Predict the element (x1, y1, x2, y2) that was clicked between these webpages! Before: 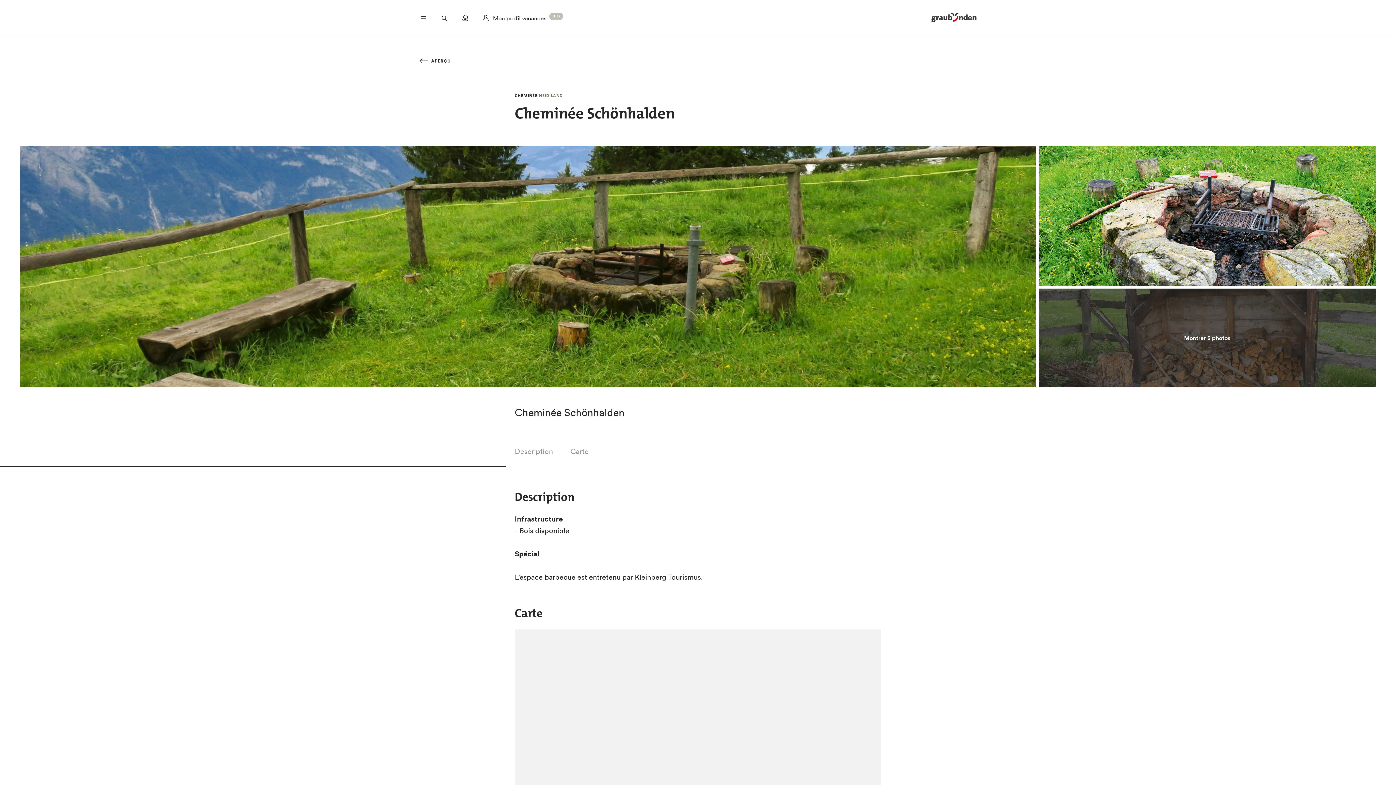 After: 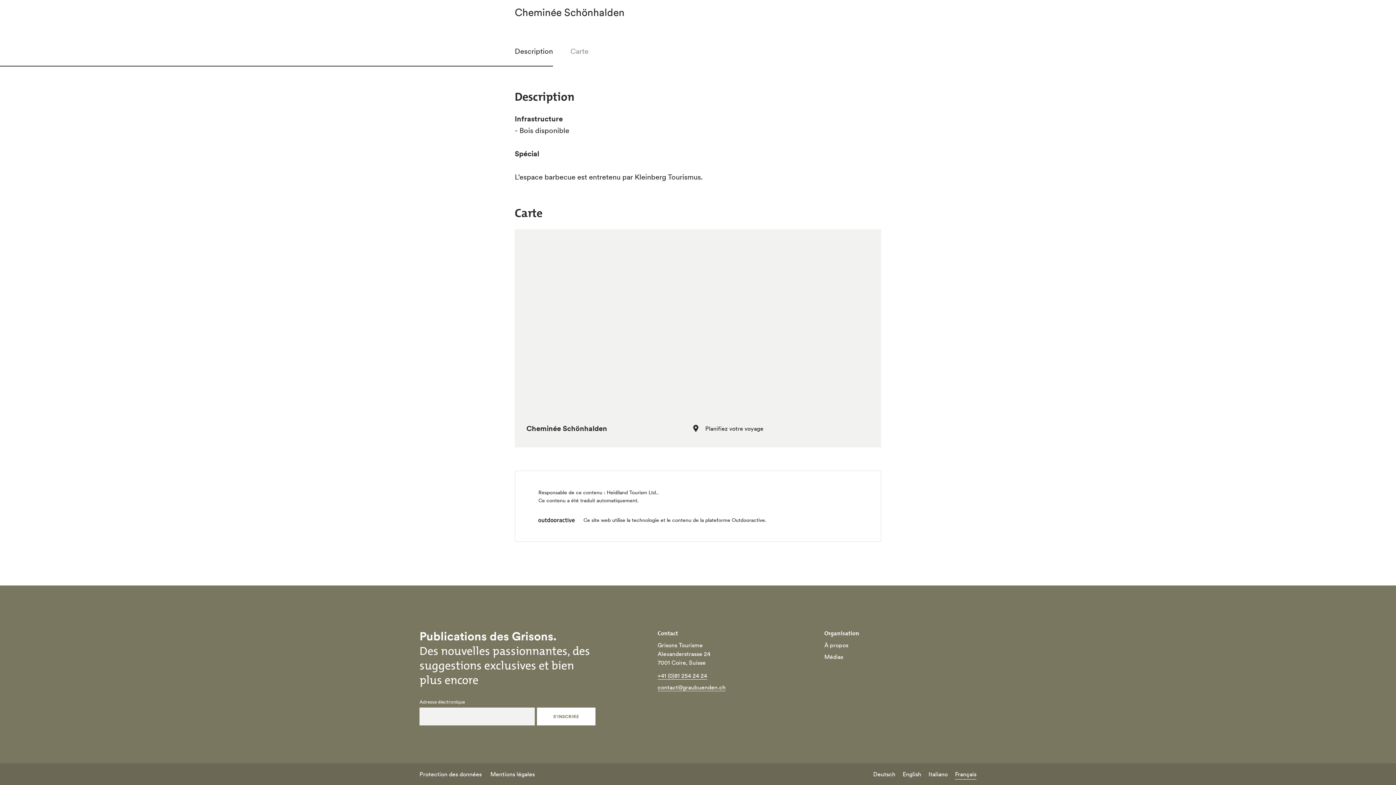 Action: bbox: (514, 437, 553, 464) label: Description